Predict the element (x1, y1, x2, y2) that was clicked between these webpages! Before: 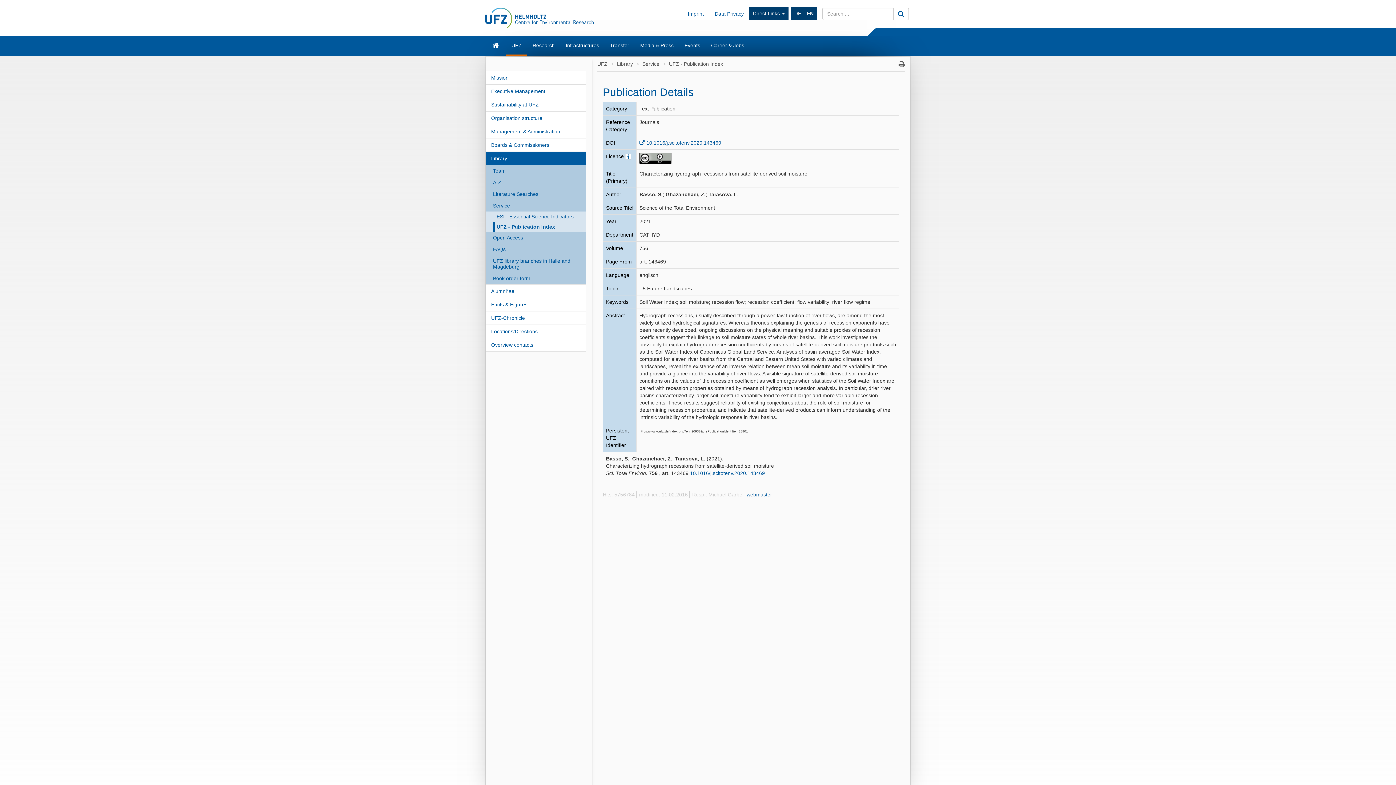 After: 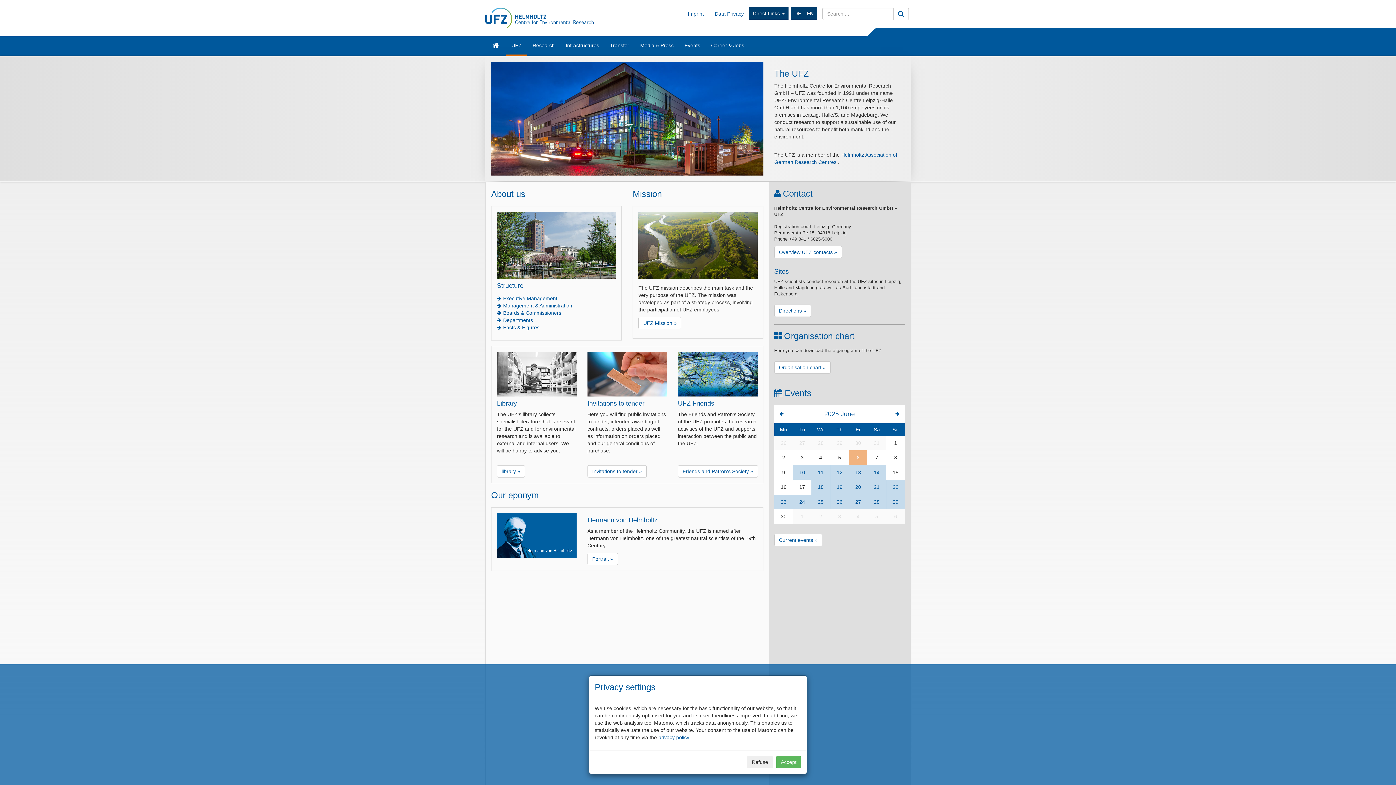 Action: label: UFZ bbox: (506, 36, 527, 54)